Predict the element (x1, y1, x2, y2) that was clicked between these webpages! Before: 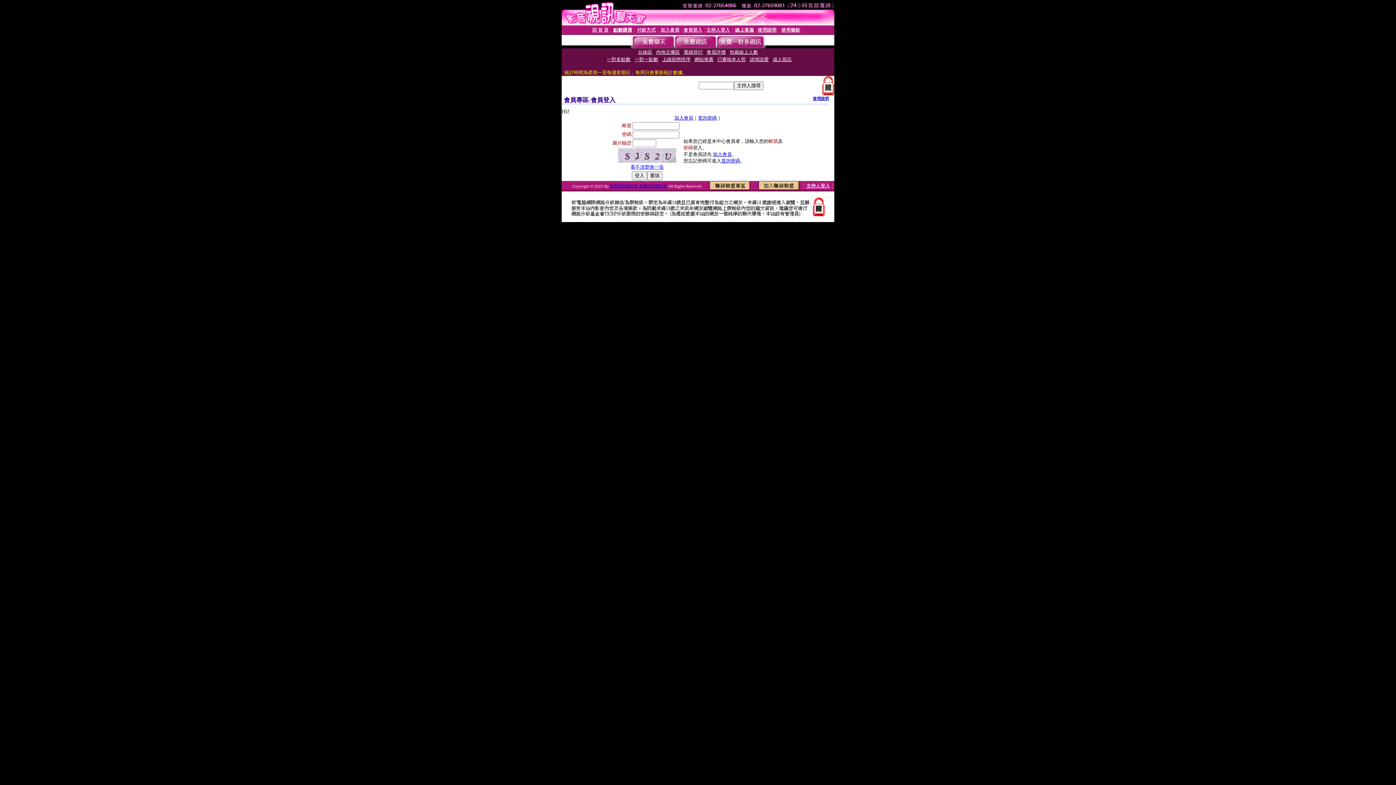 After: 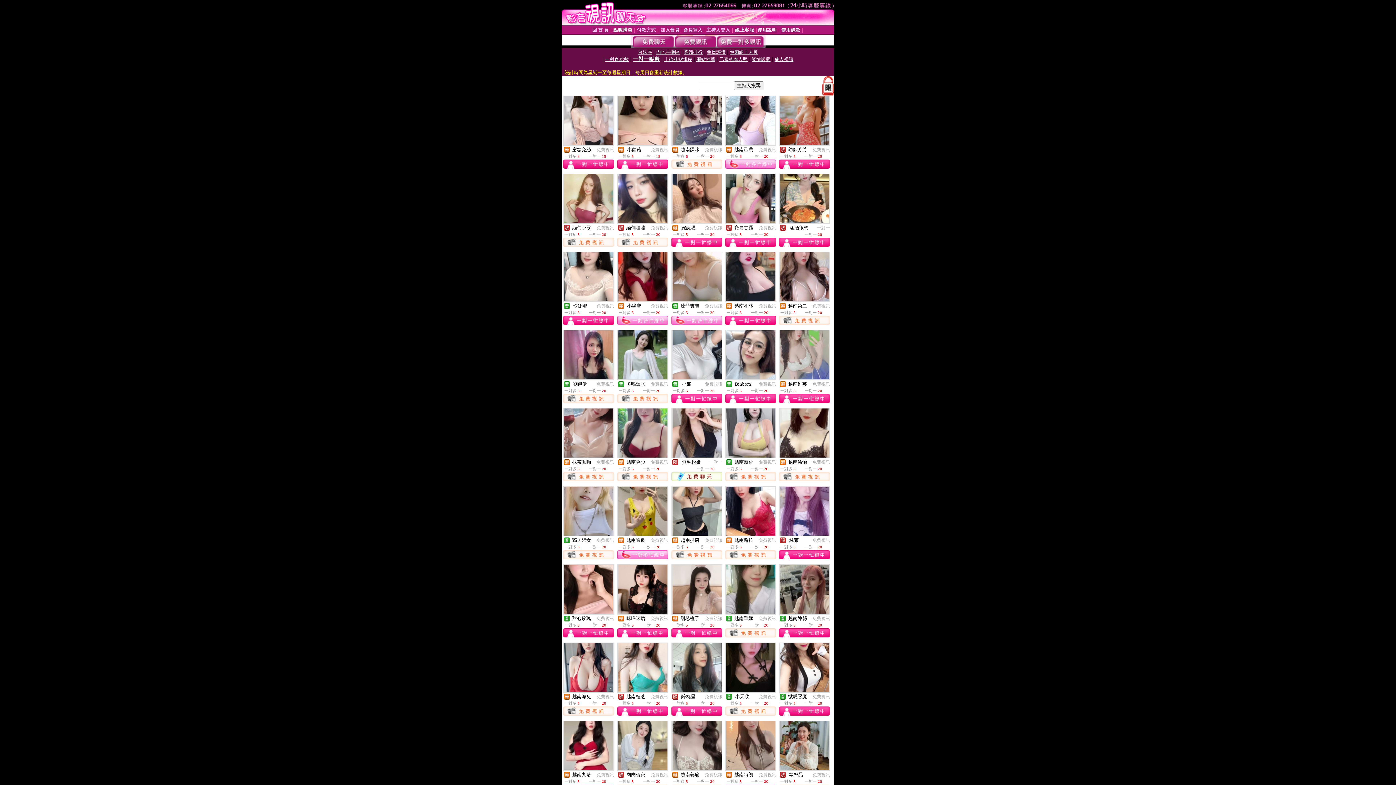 Action: label: 一對一點數 bbox: (634, 56, 658, 62)